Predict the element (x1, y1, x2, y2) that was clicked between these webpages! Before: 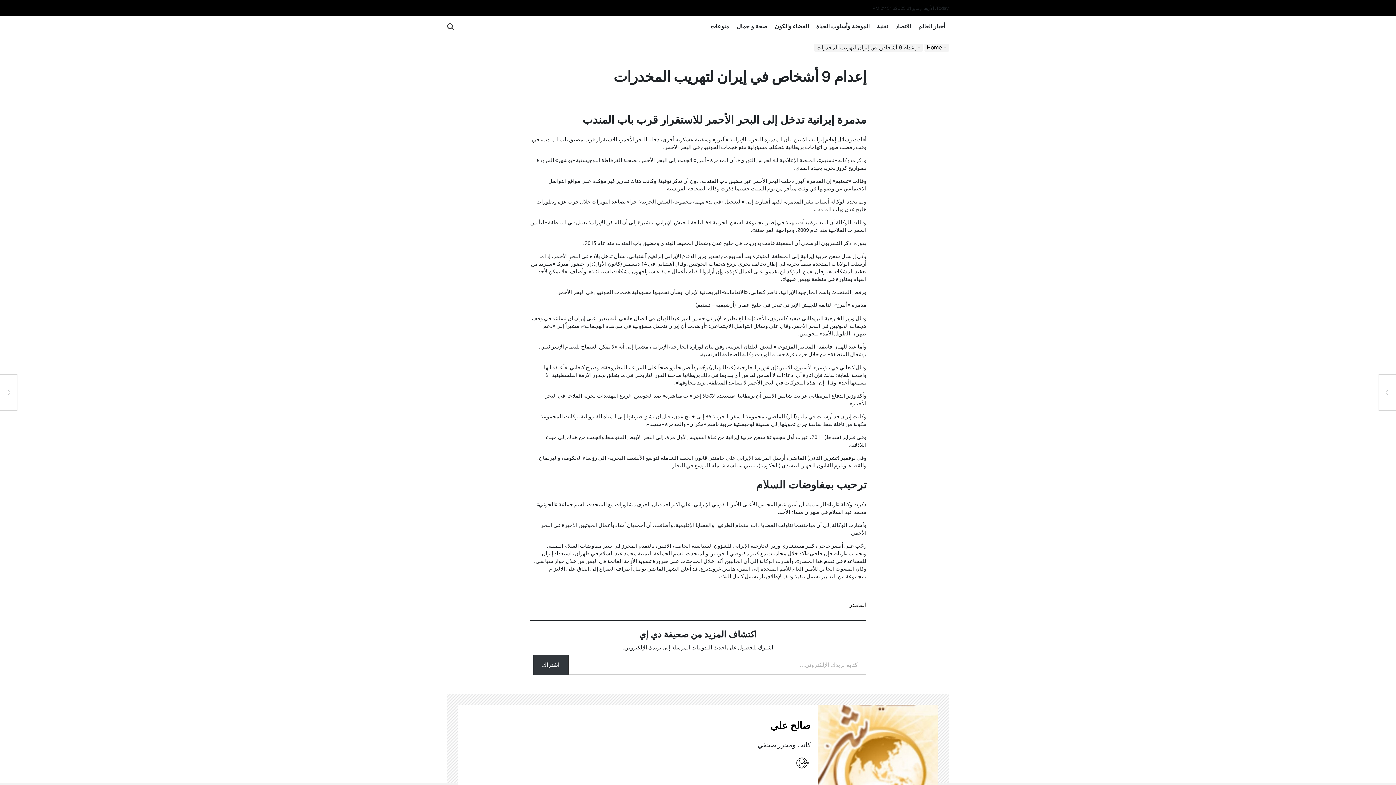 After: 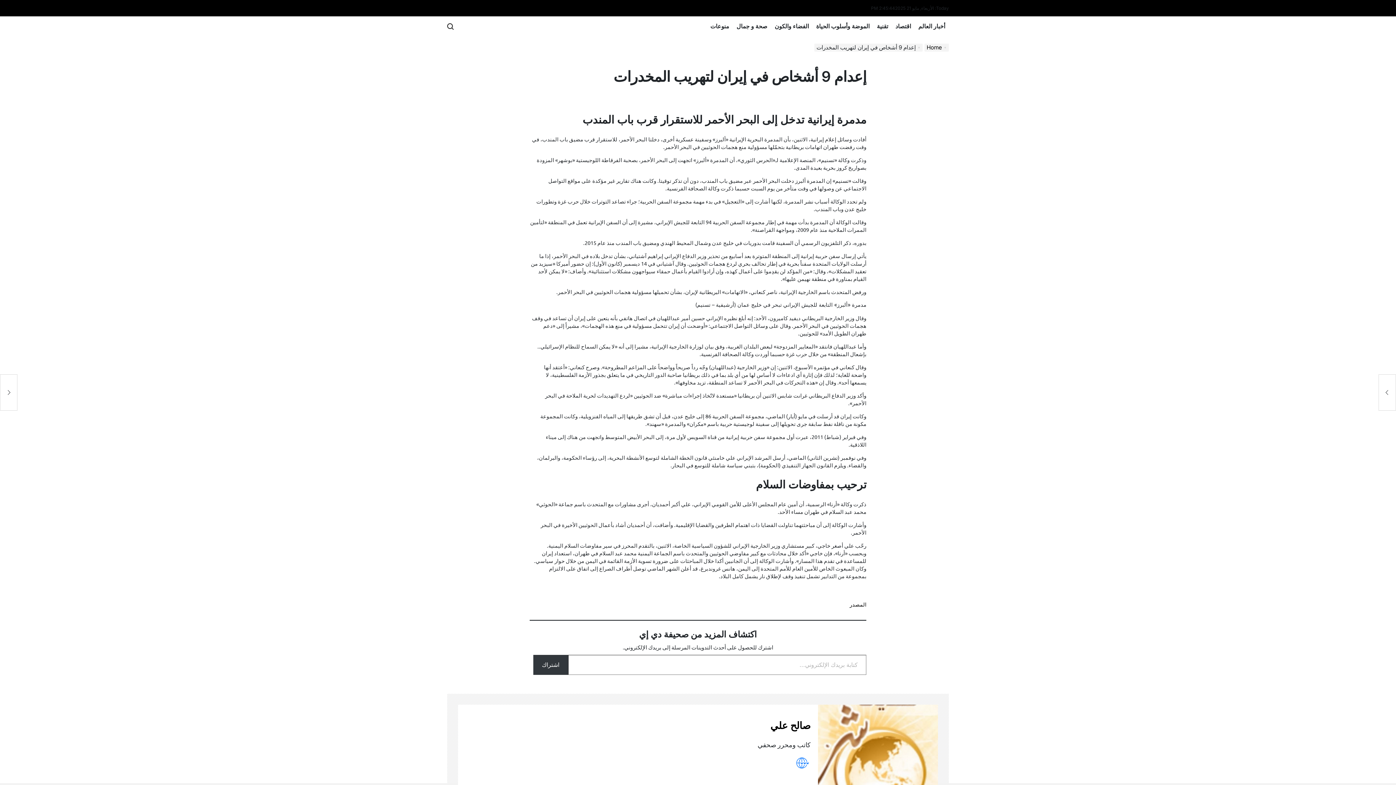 Action: bbox: (794, 769, 810, 777)